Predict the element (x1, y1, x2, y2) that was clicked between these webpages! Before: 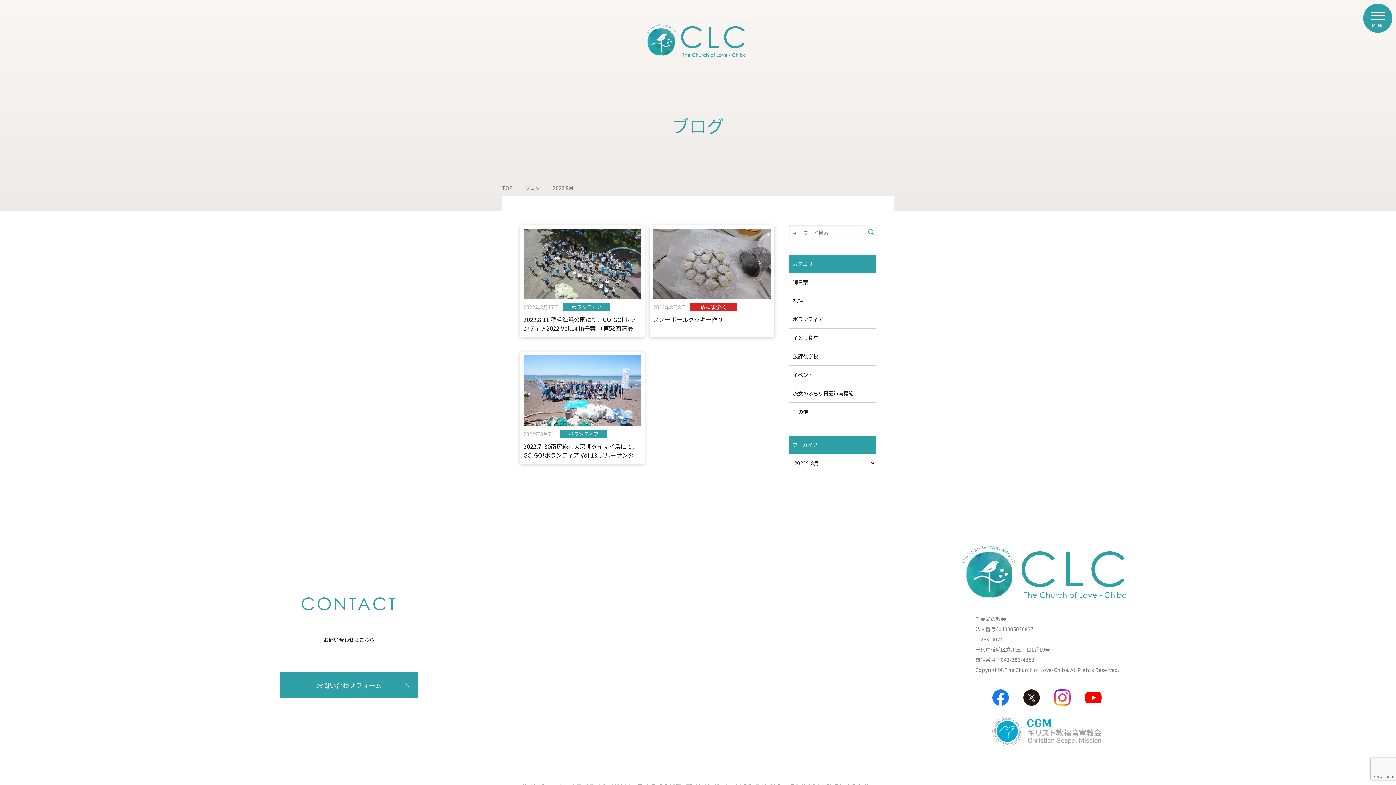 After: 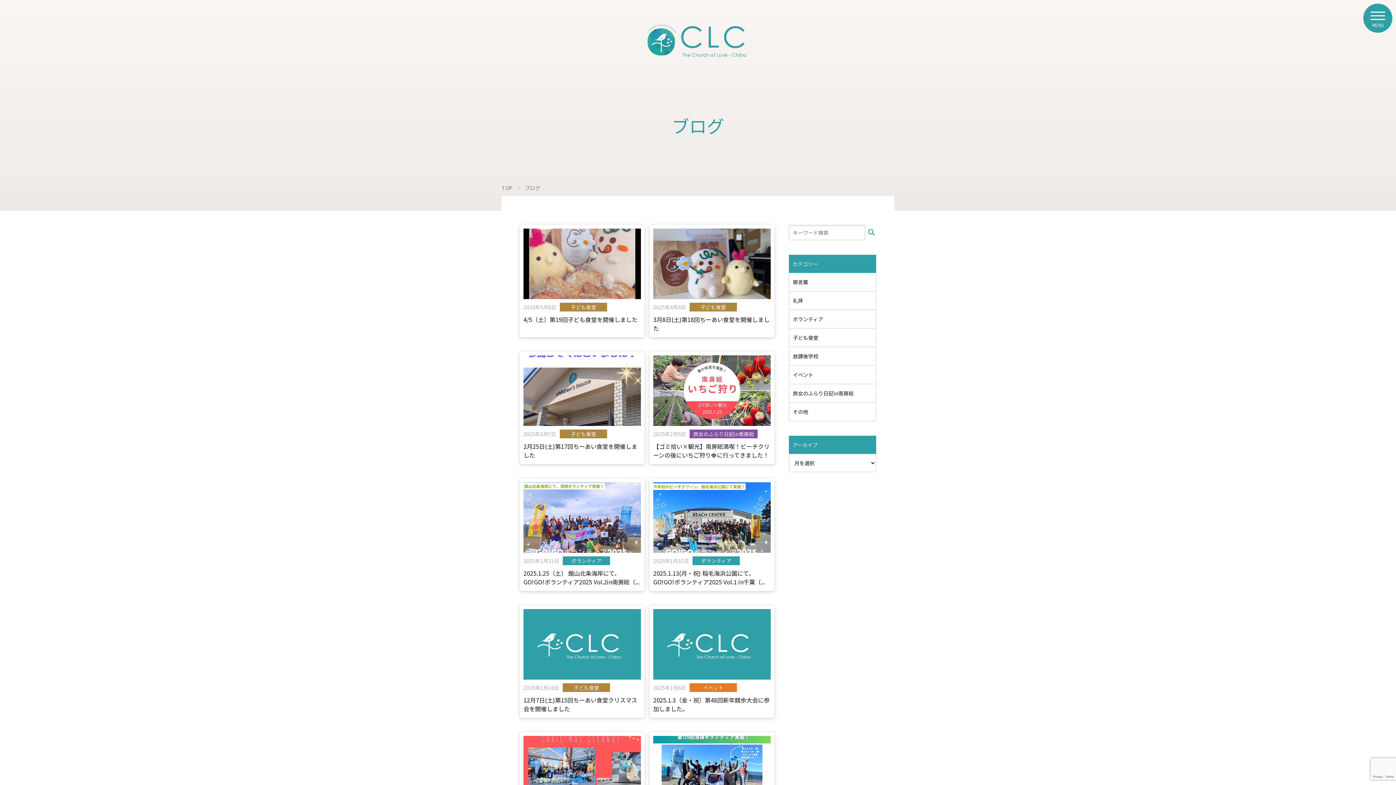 Action: bbox: (525, 185, 540, 190) label: ブログ